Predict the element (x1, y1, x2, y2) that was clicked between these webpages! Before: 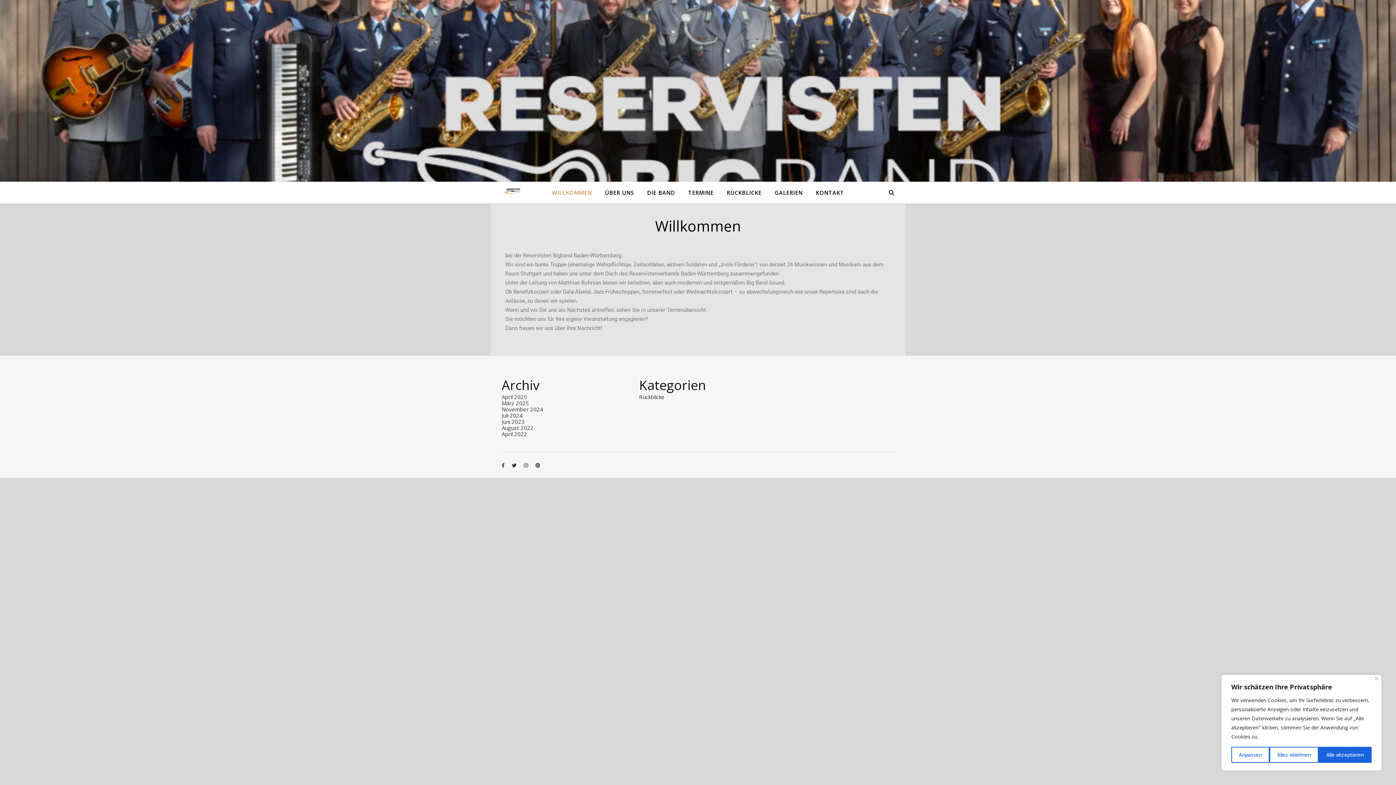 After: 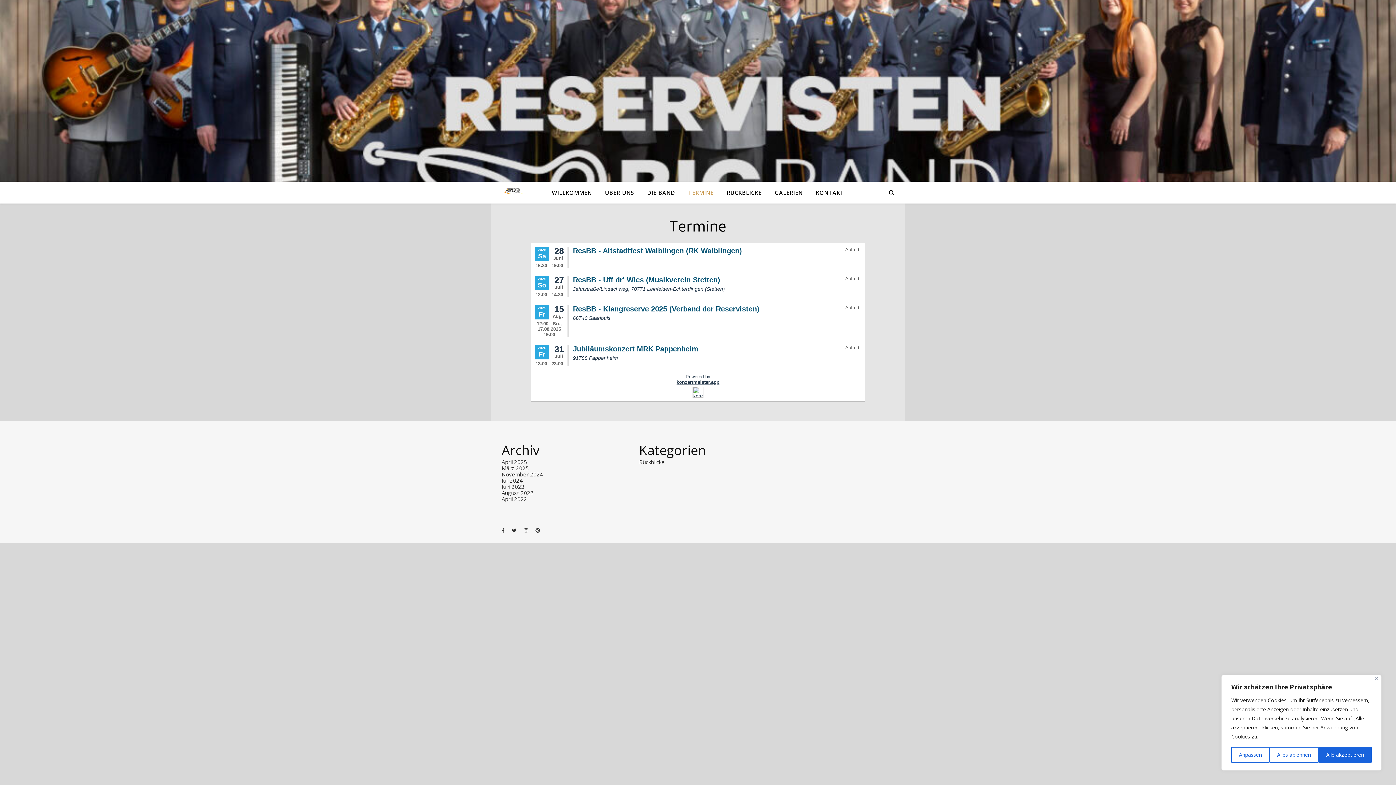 Action: bbox: (682, 181, 719, 203) label: TERMINE